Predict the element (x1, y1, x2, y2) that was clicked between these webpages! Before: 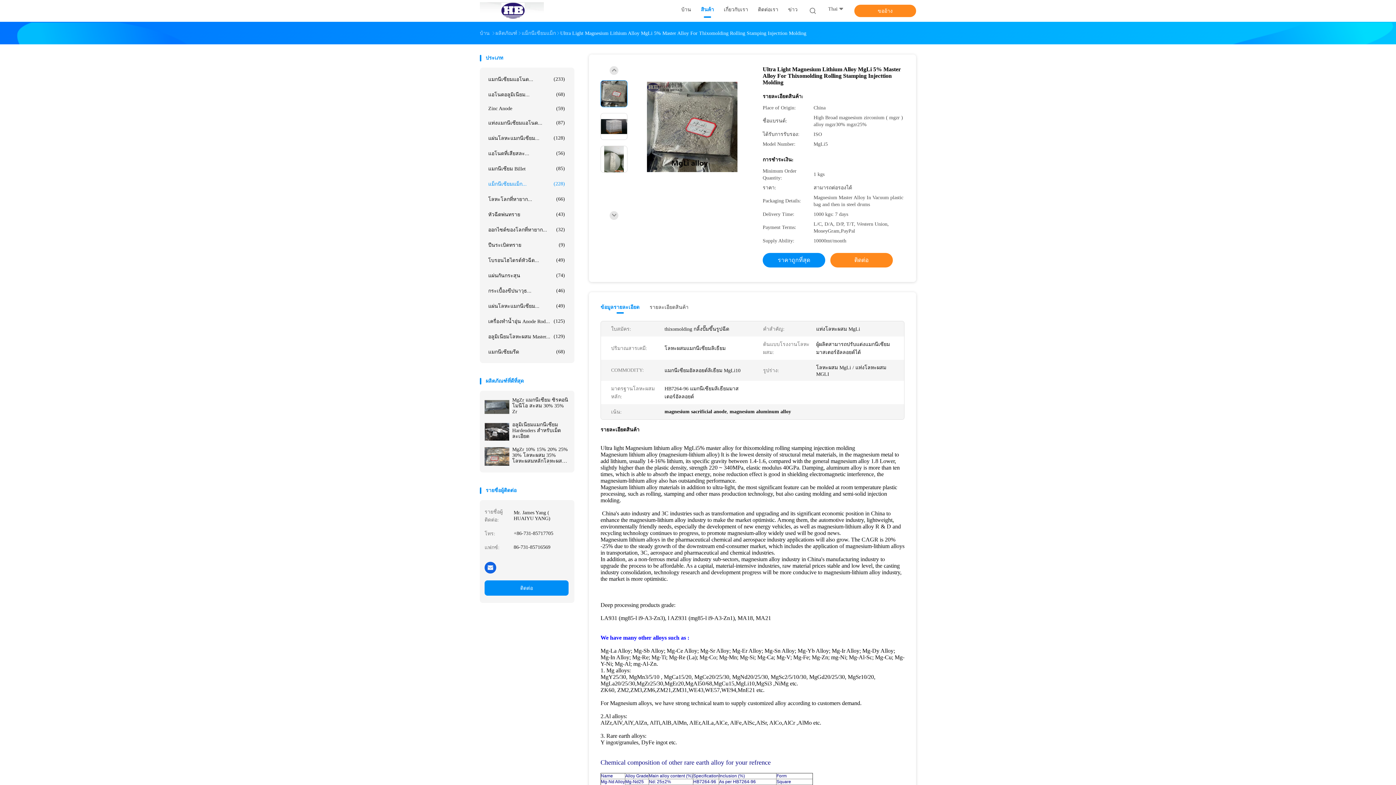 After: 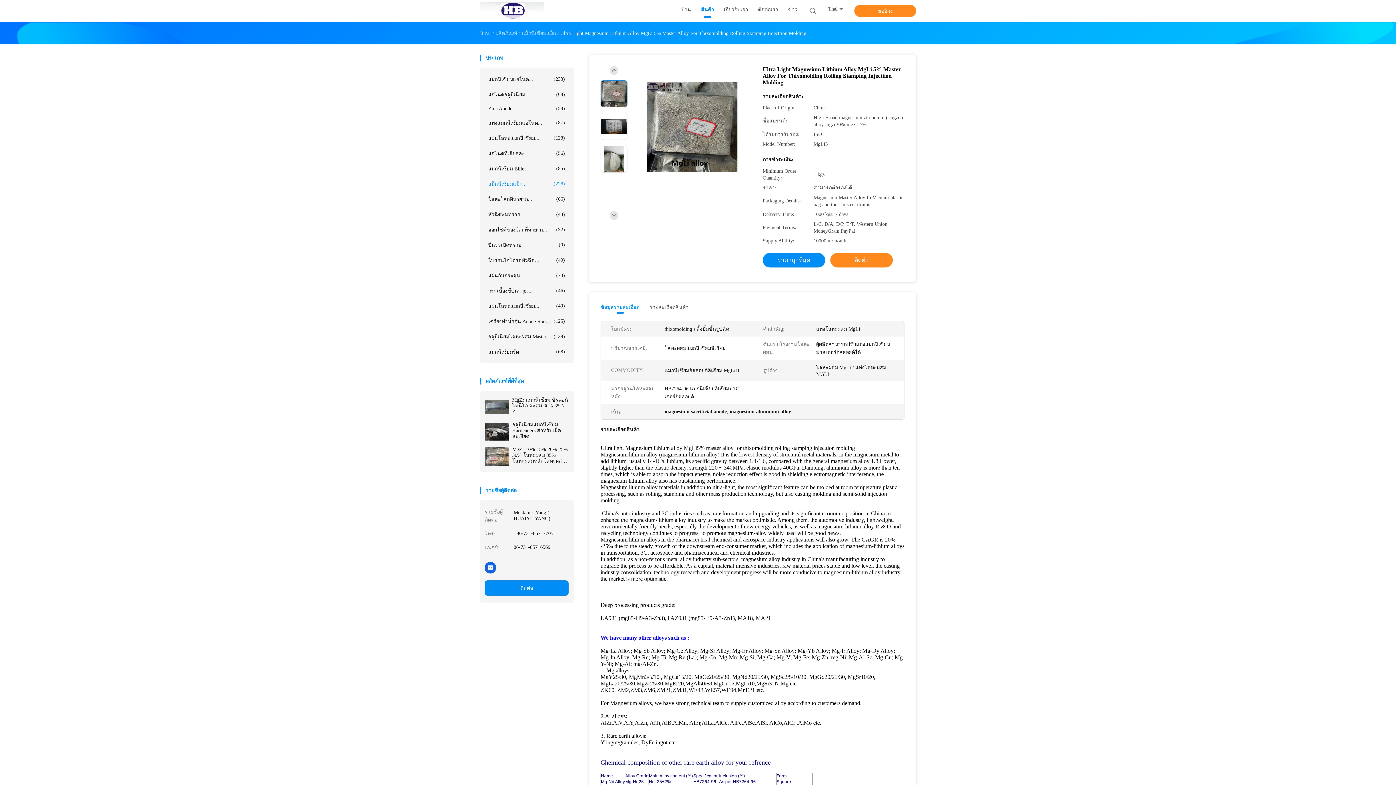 Action: bbox: (600, 80, 627, 107)